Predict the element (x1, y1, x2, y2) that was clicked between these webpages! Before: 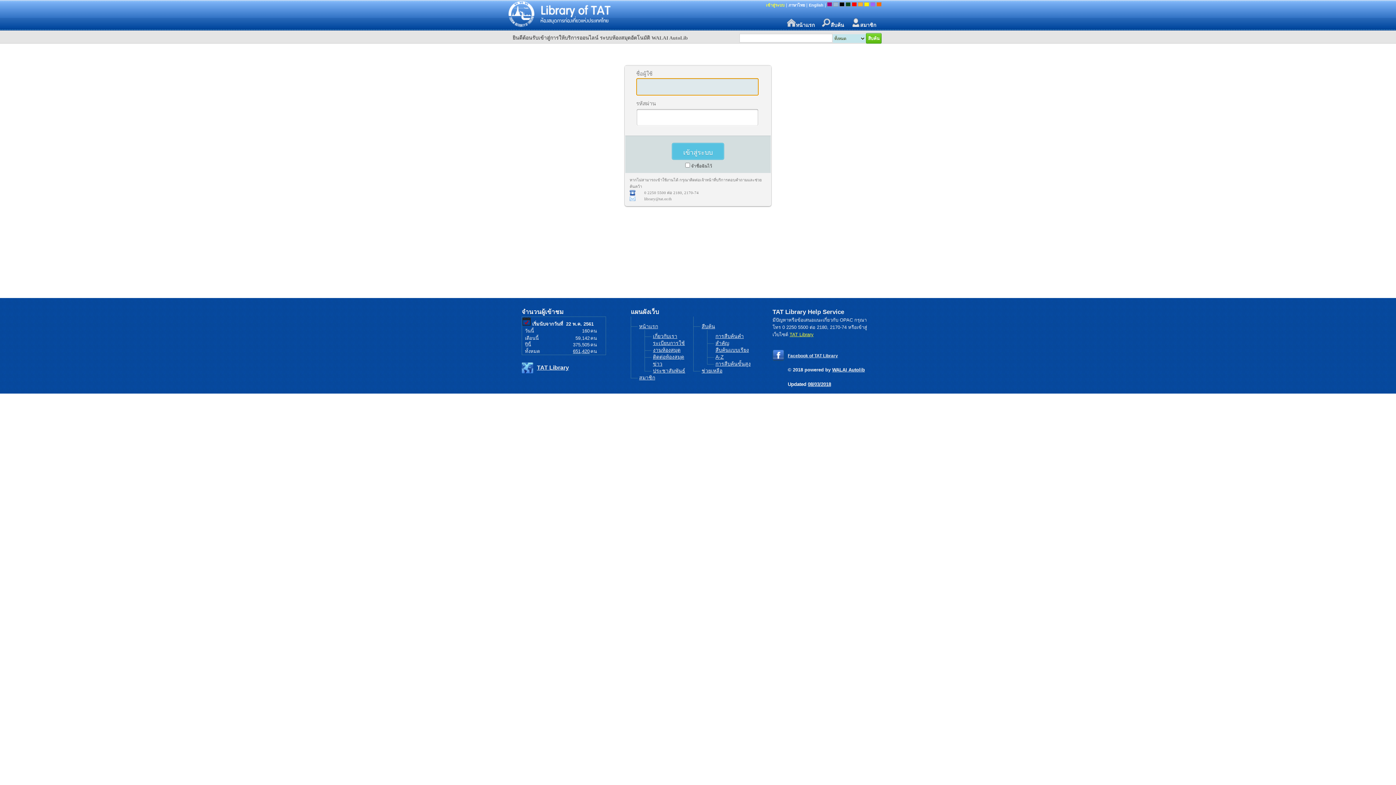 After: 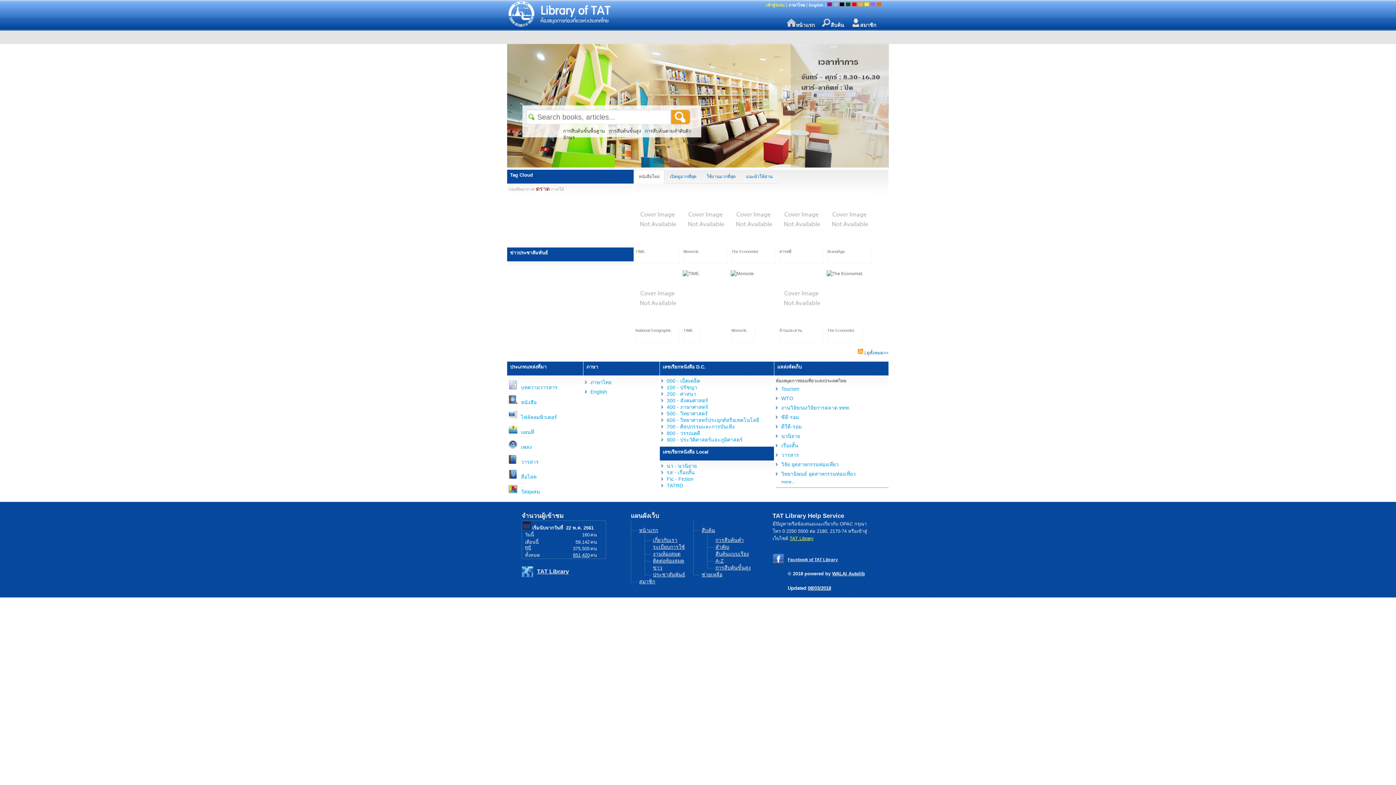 Action: bbox: (507, 0, 710, 29)